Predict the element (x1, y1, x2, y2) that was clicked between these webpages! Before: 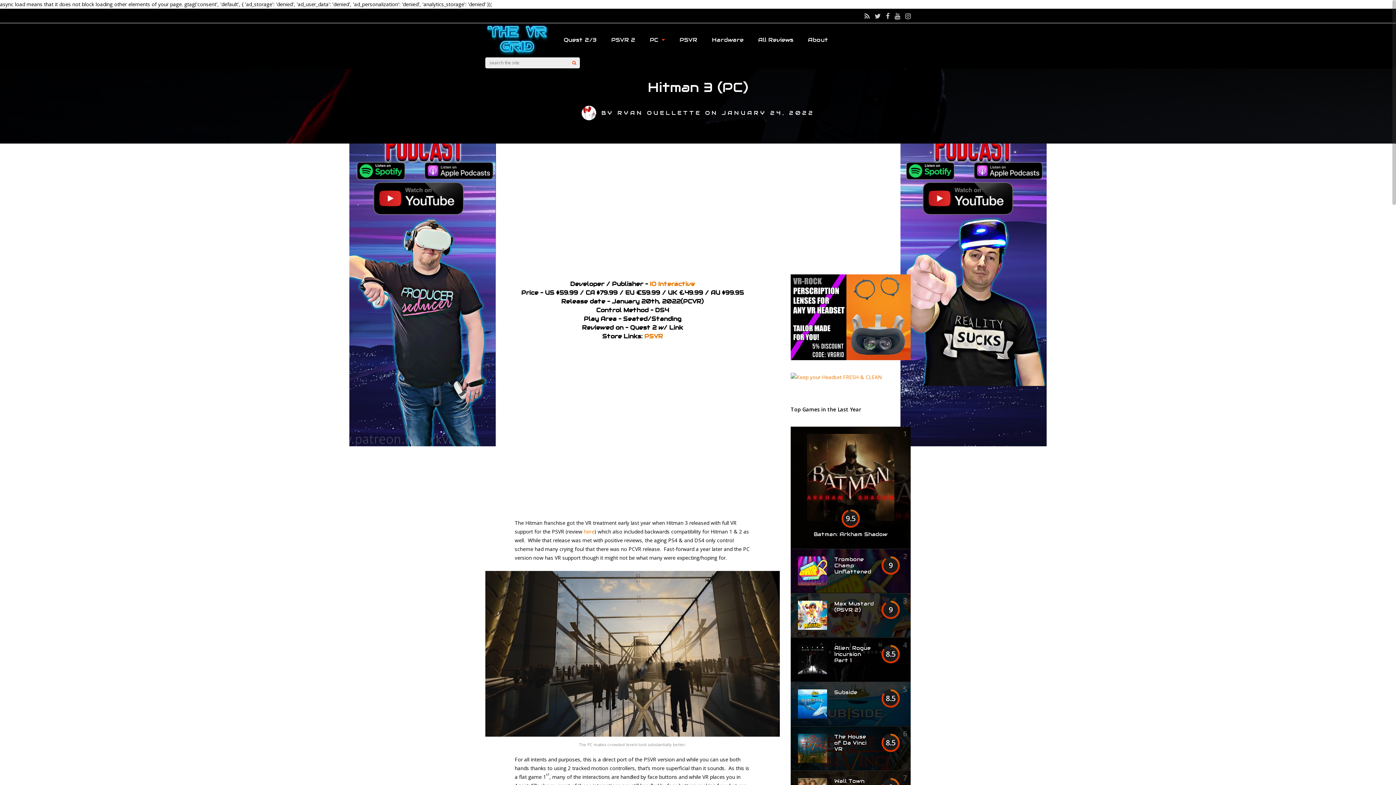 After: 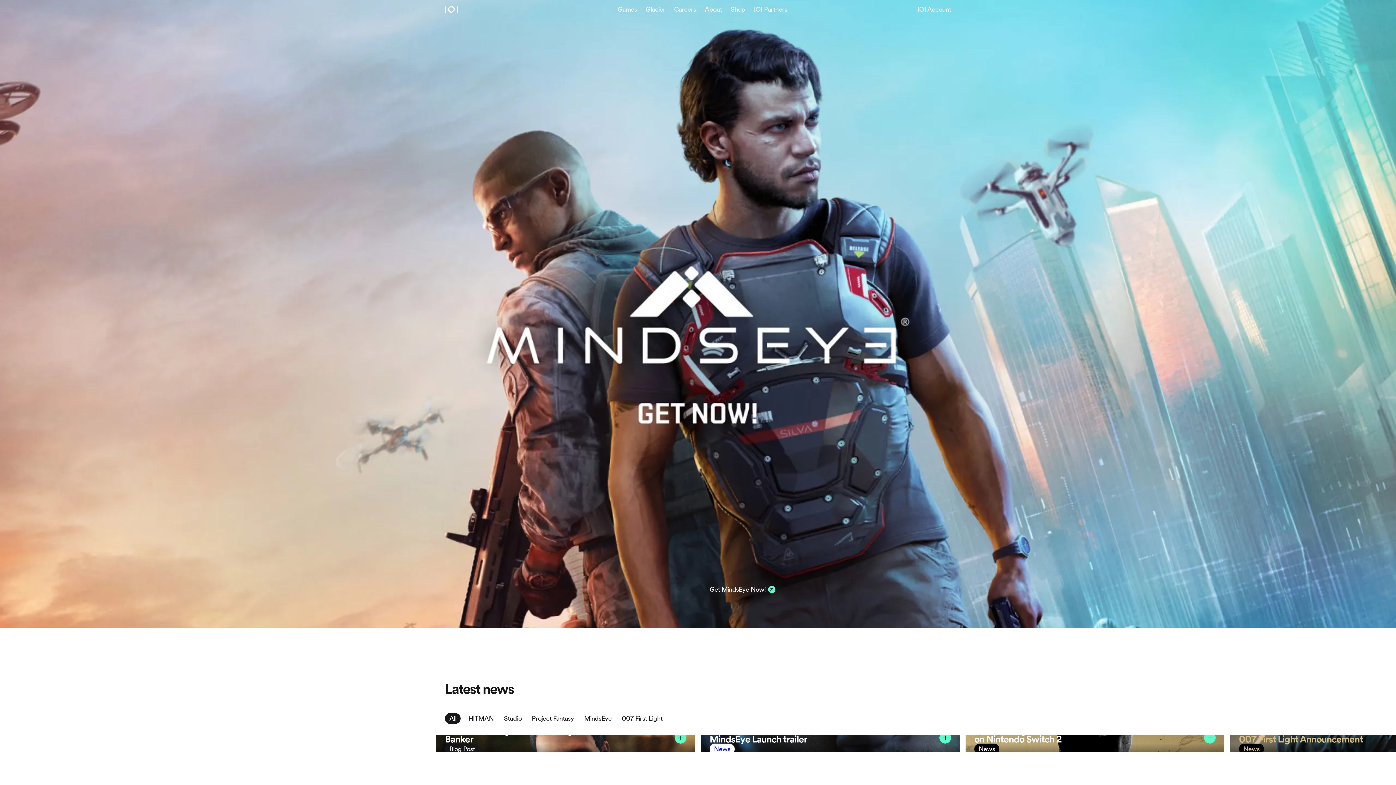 Action: label: IO Interactive bbox: (650, 280, 695, 288)